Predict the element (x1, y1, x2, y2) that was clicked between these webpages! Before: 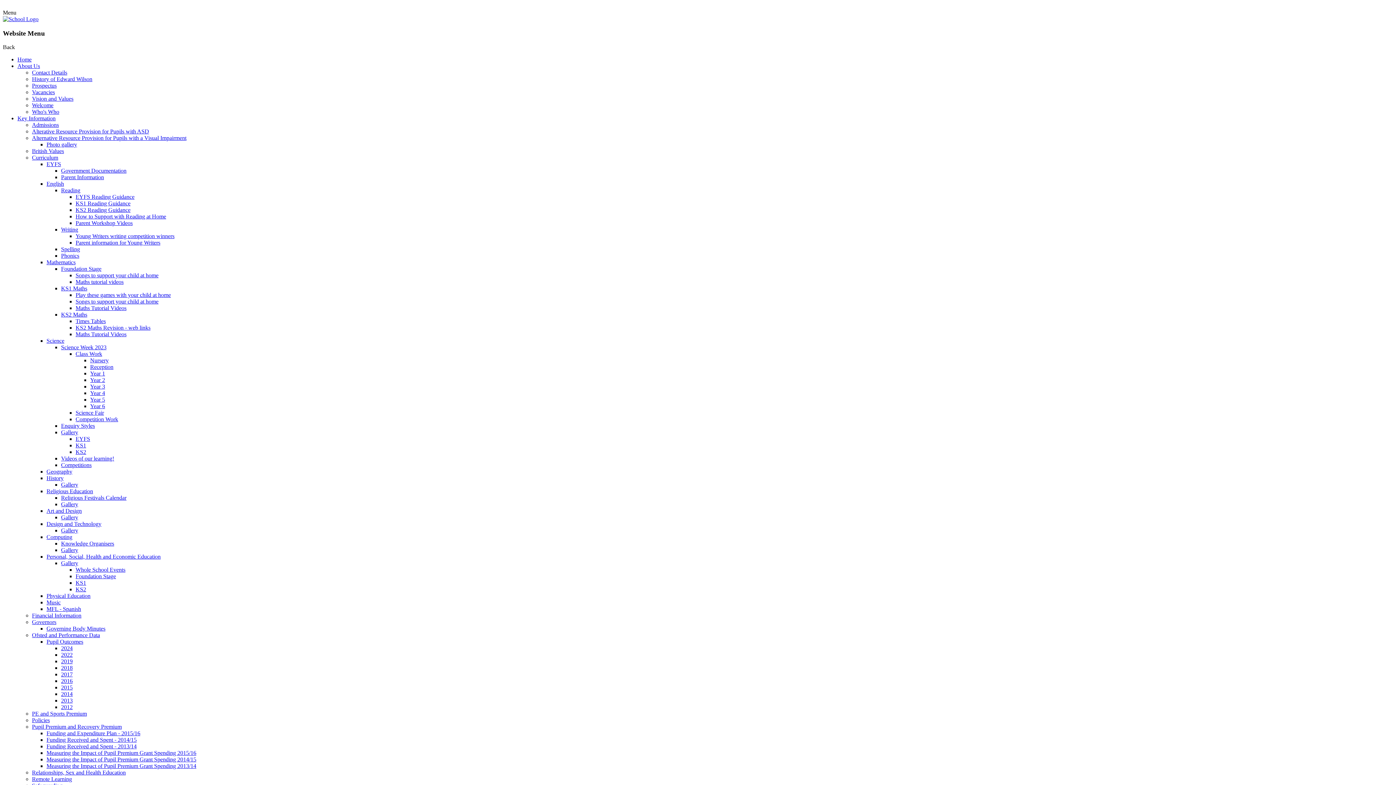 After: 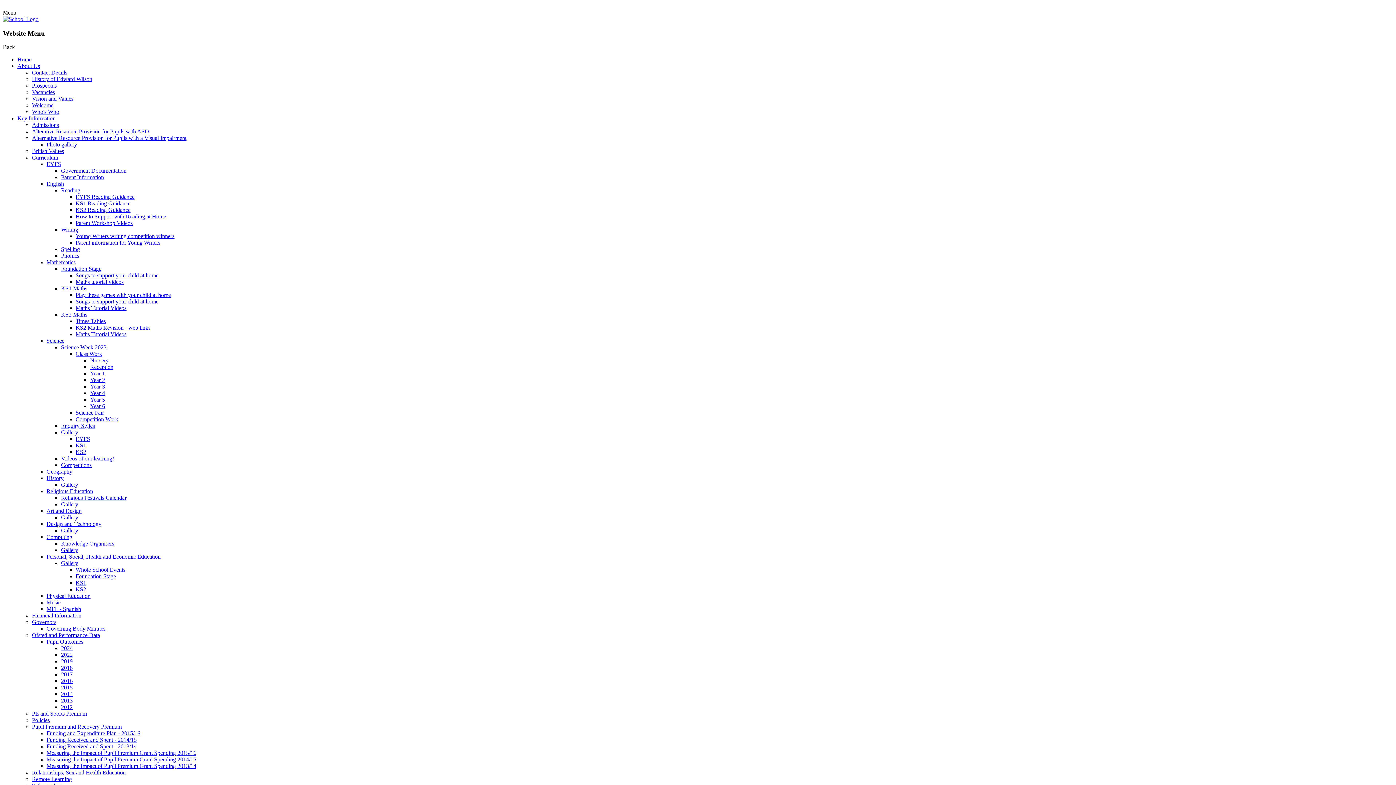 Action: label: KS1 bbox: (75, 580, 86, 586)